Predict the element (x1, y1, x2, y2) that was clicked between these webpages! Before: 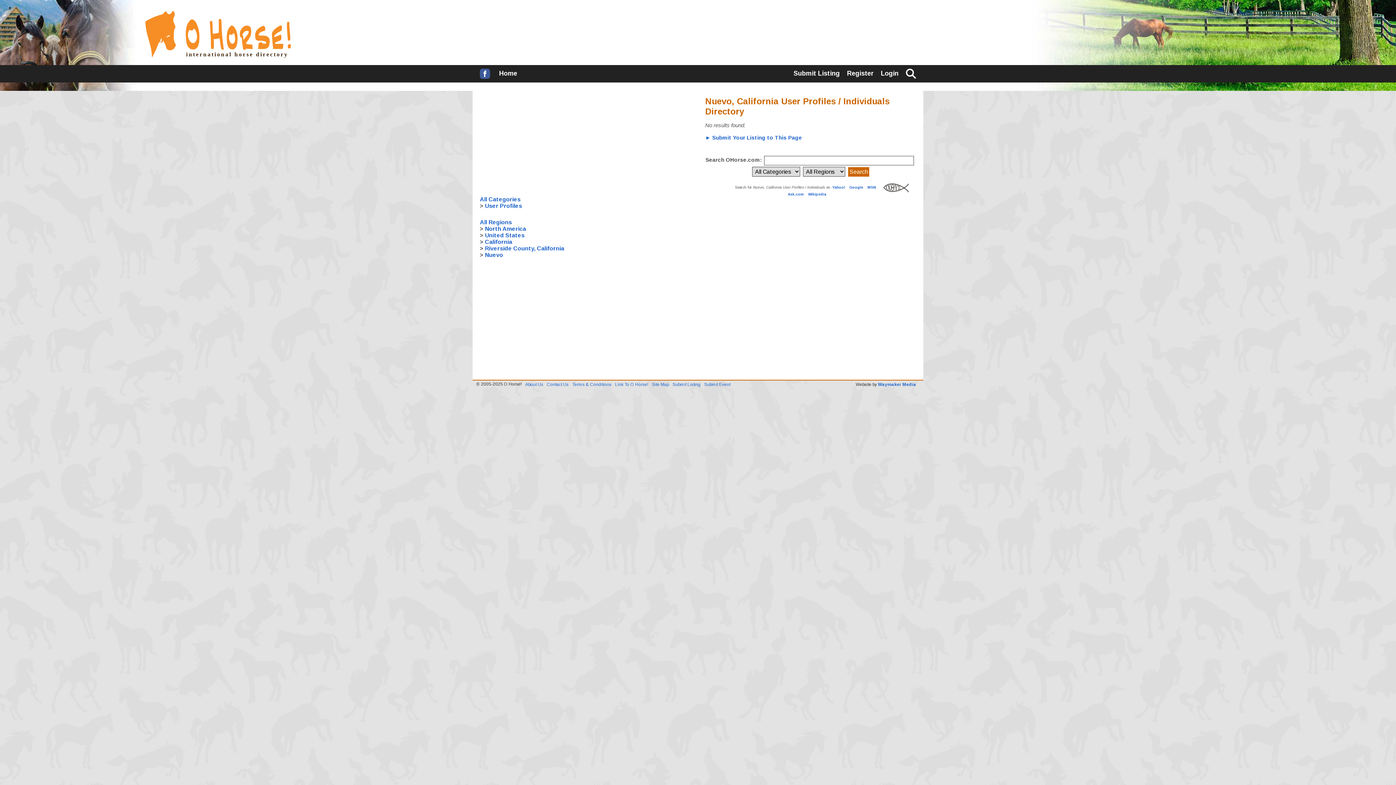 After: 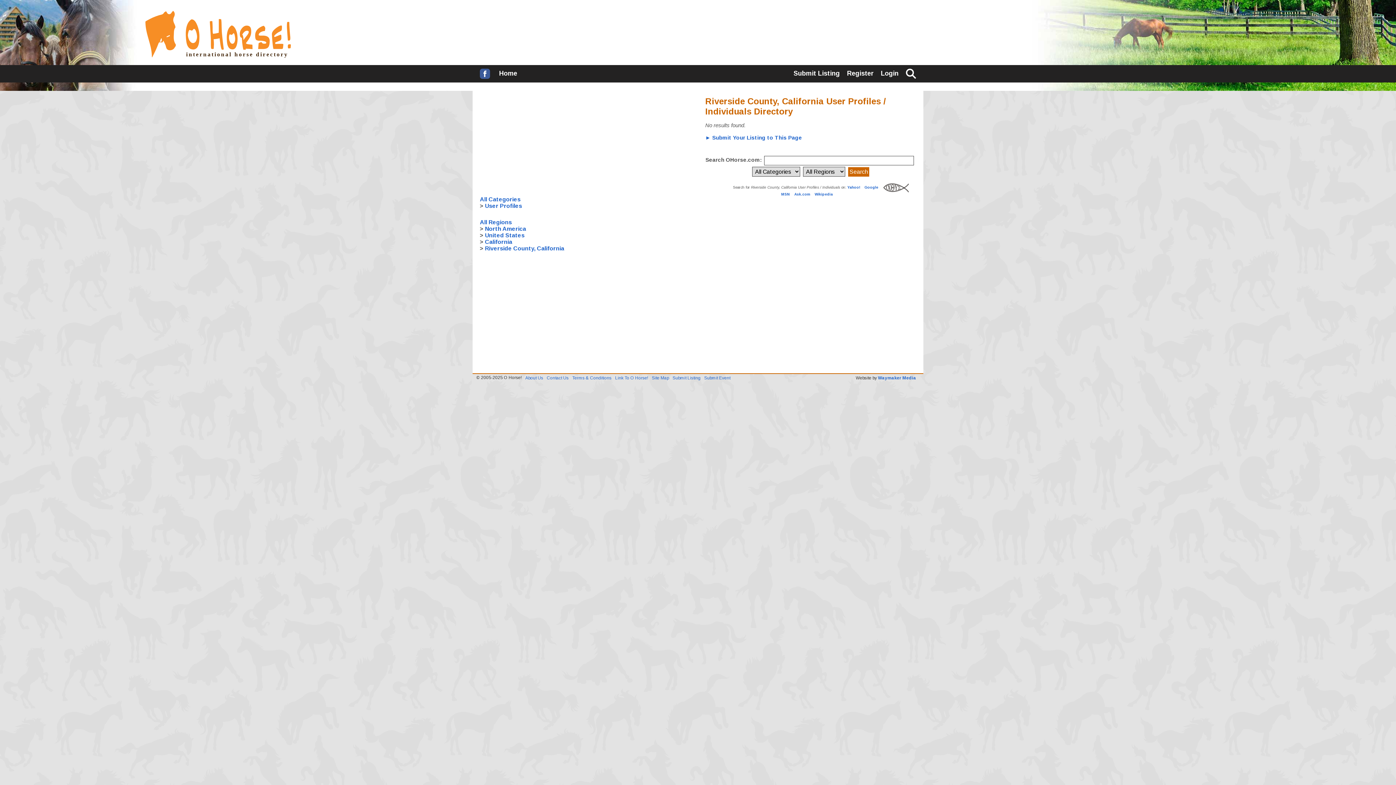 Action: bbox: (485, 245, 564, 251) label: Riverside County, California